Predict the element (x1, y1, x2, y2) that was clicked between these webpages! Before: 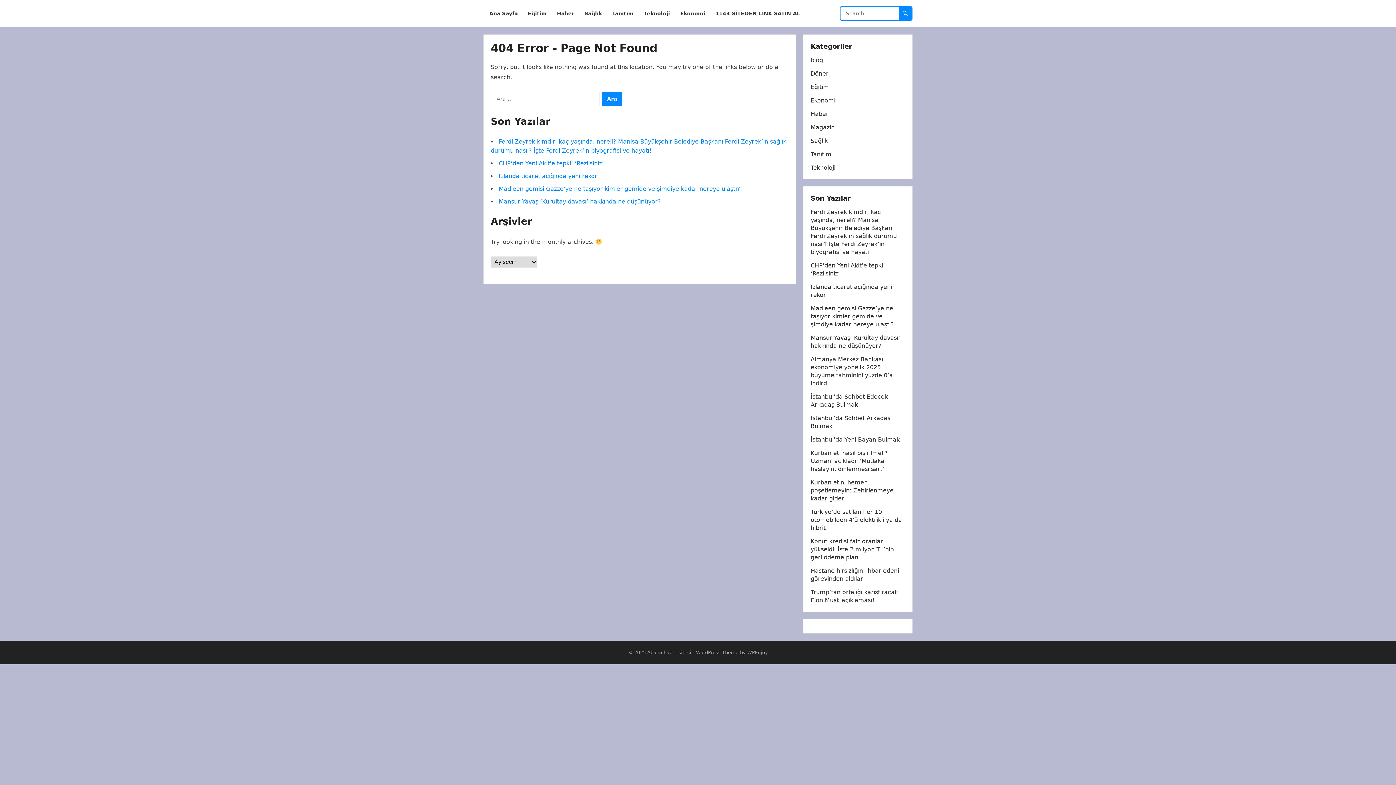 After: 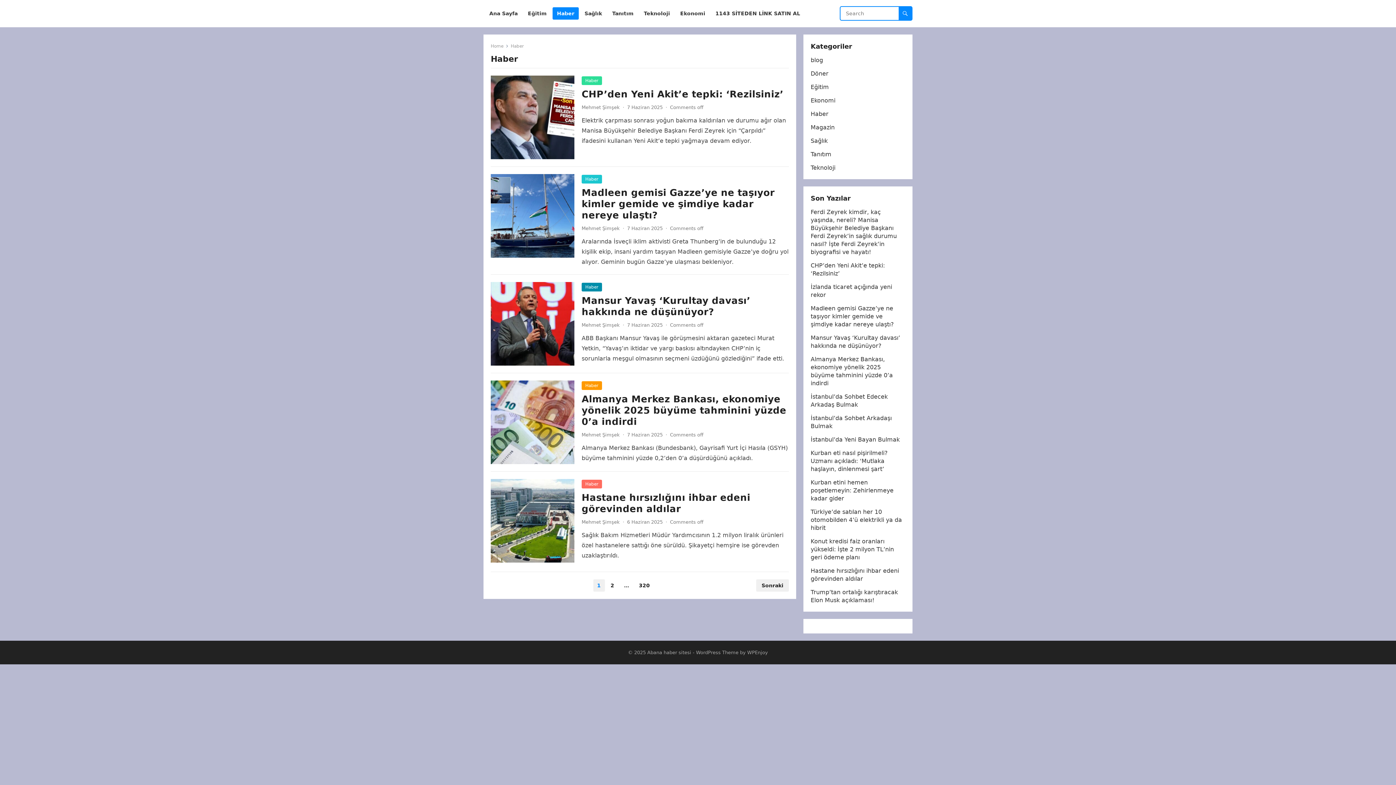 Action: label: Haber bbox: (552, 0, 578, 27)